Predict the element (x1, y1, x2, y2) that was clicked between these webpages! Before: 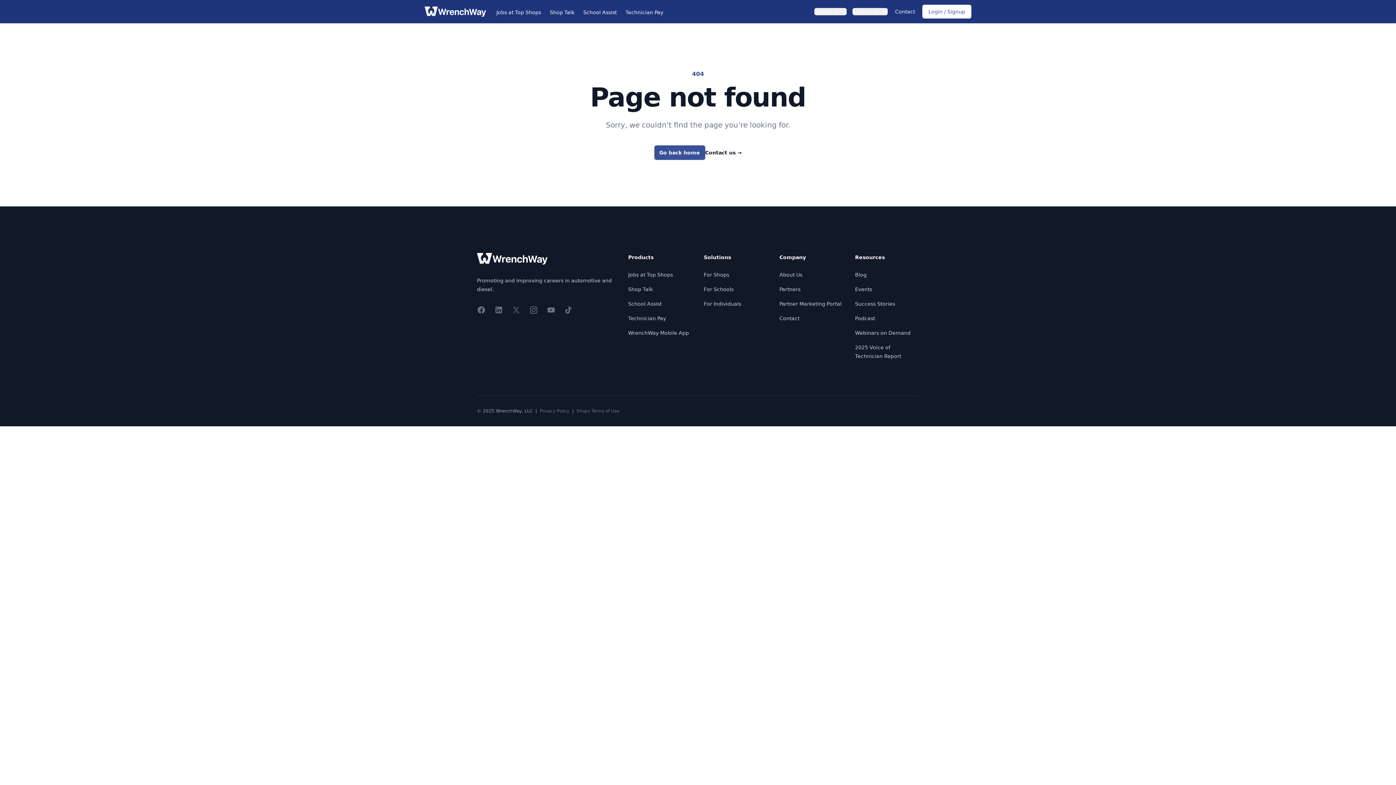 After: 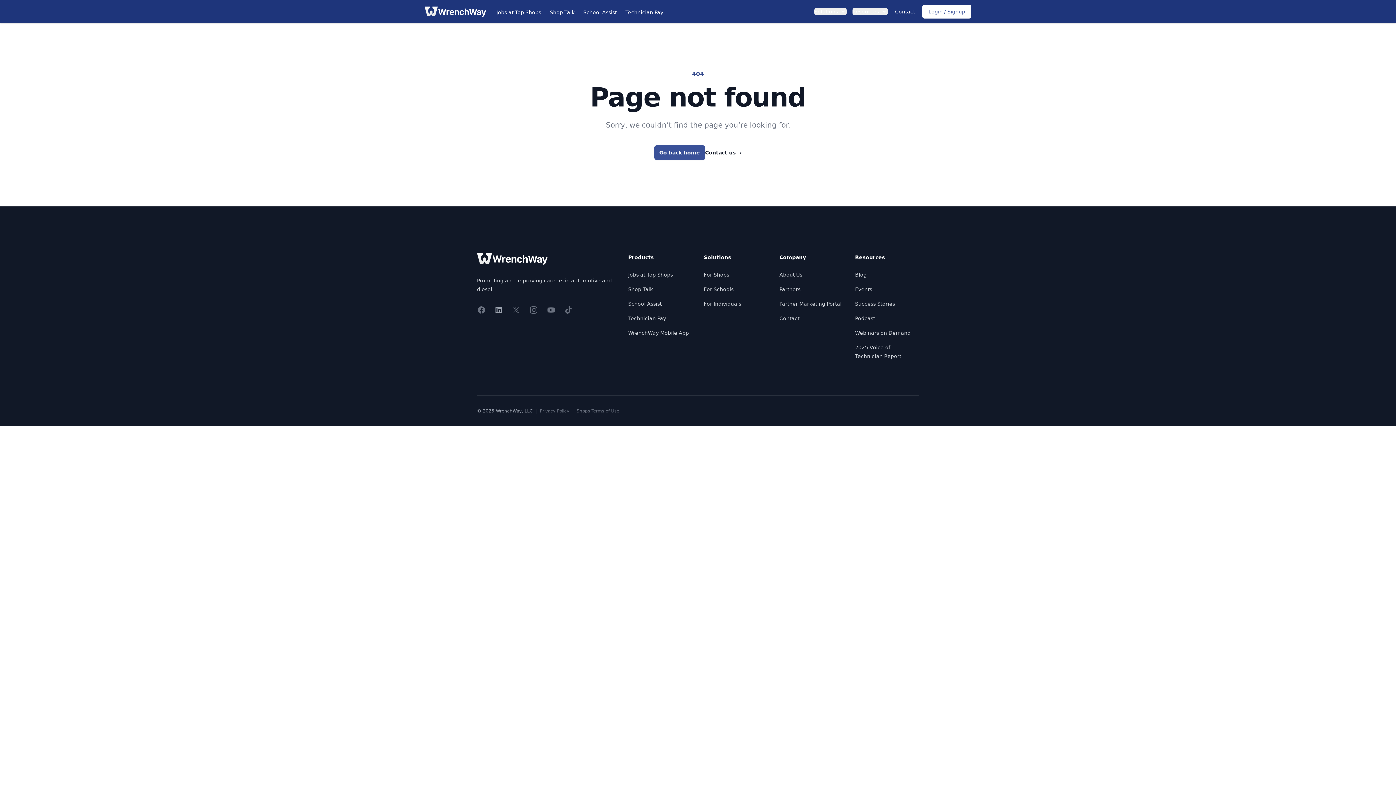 Action: bbox: (494, 305, 503, 314) label: Share on LinkedIn